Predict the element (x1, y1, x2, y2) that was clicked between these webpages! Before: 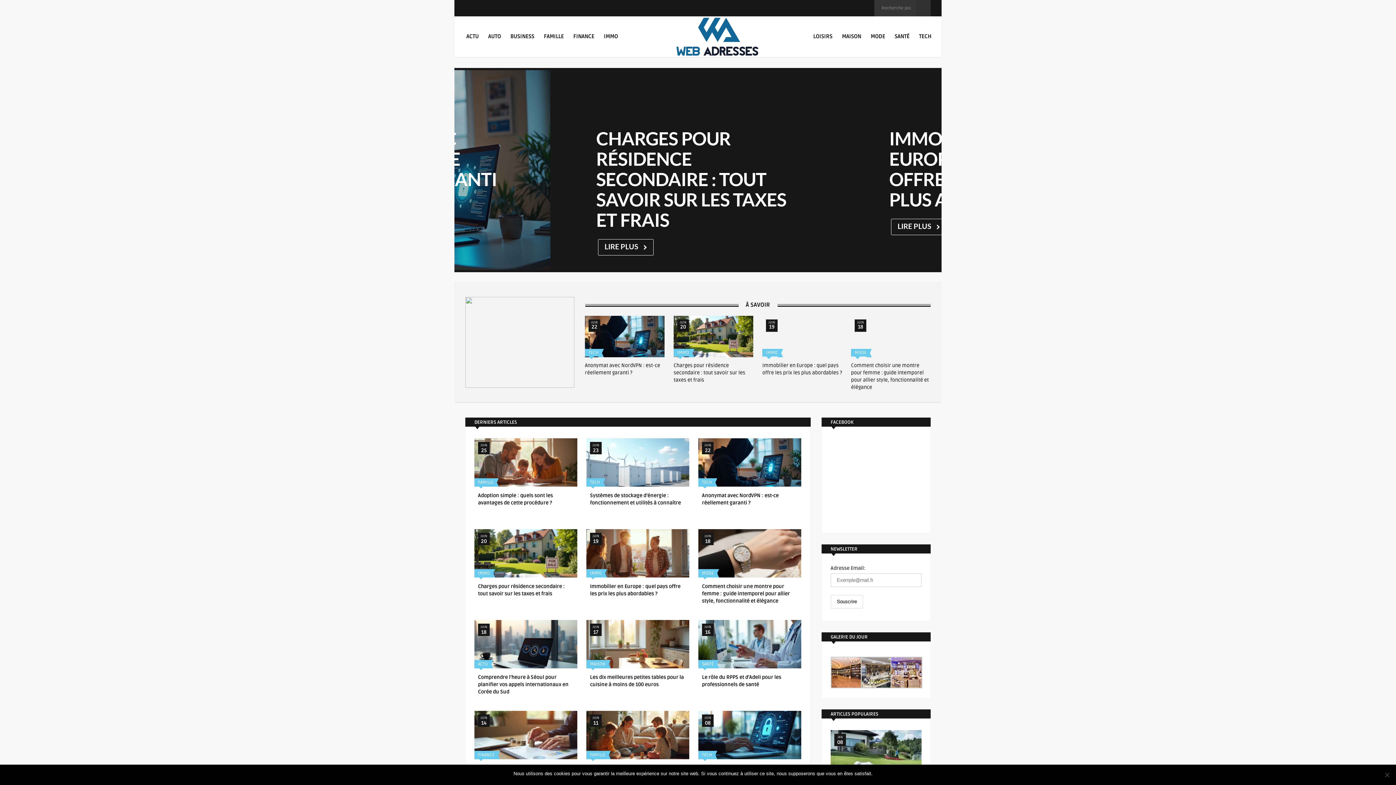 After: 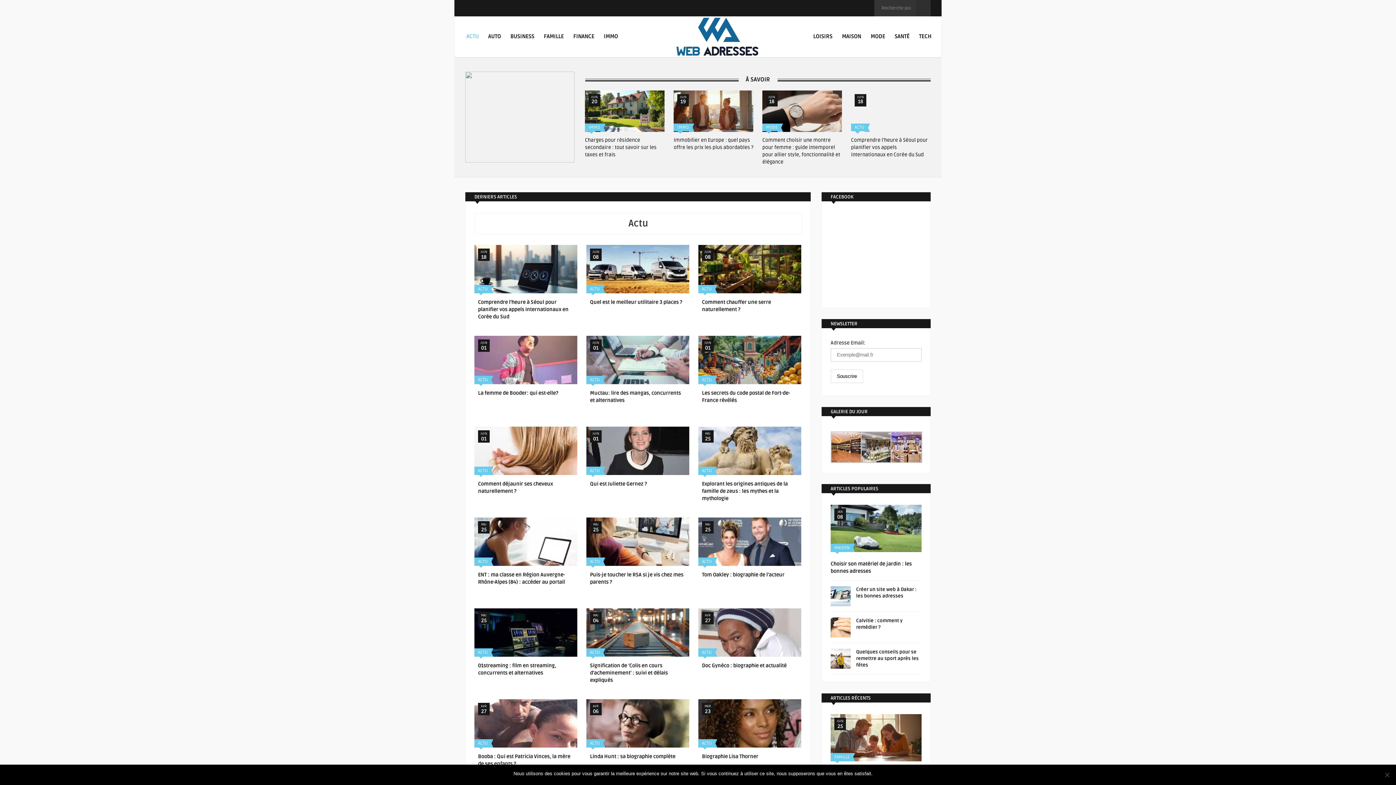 Action: bbox: (478, 661, 488, 667) label: ACTU